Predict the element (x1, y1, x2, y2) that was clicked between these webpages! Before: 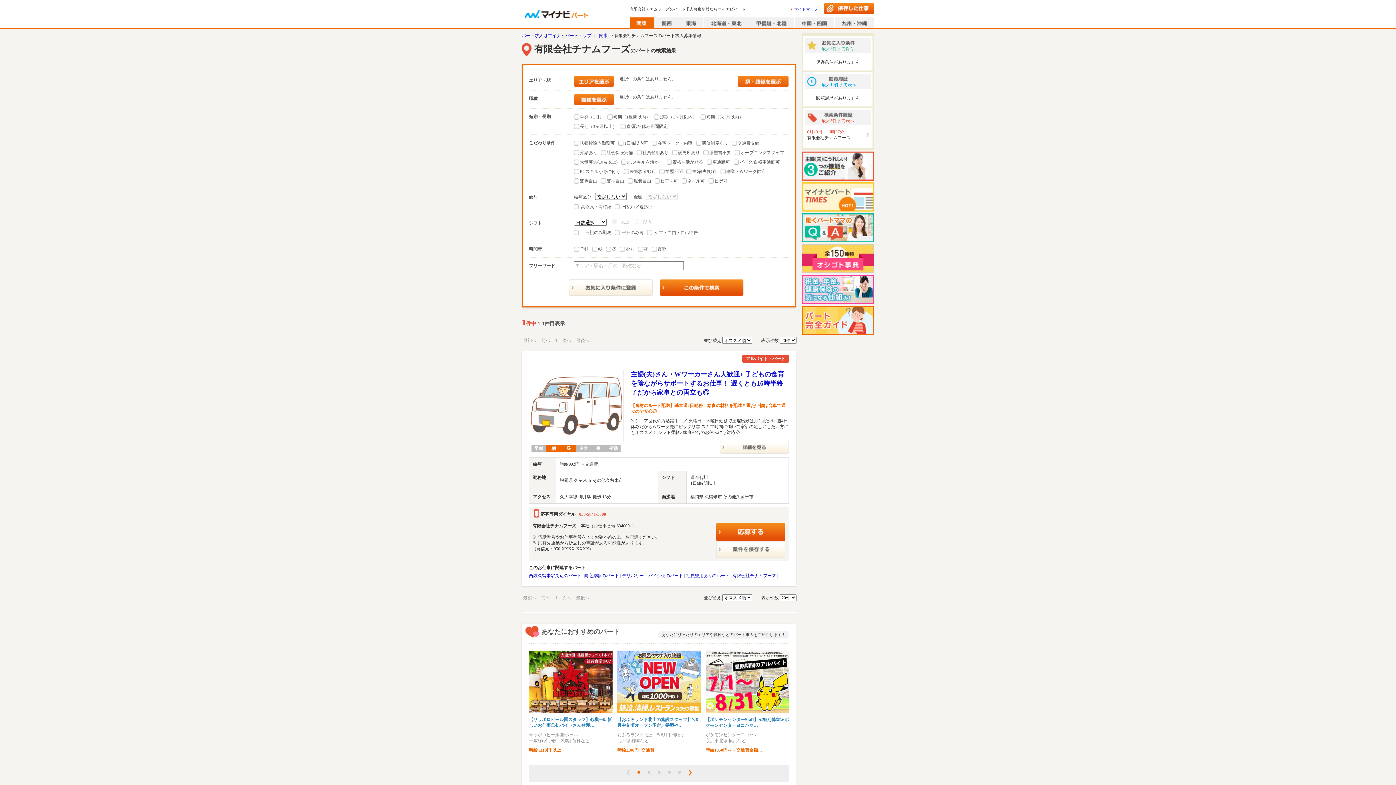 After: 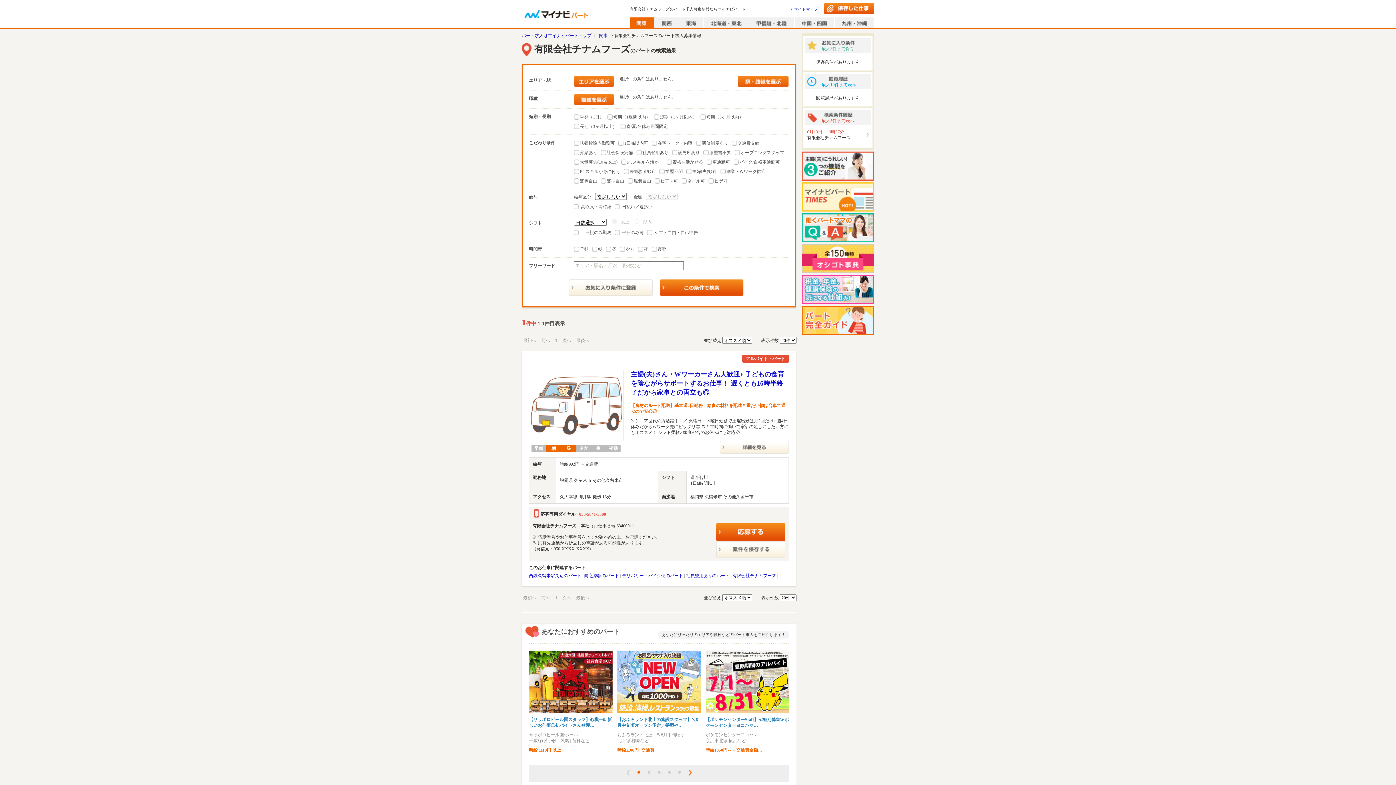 Action: label: Go to slide 1 bbox: (637, 771, 640, 774)